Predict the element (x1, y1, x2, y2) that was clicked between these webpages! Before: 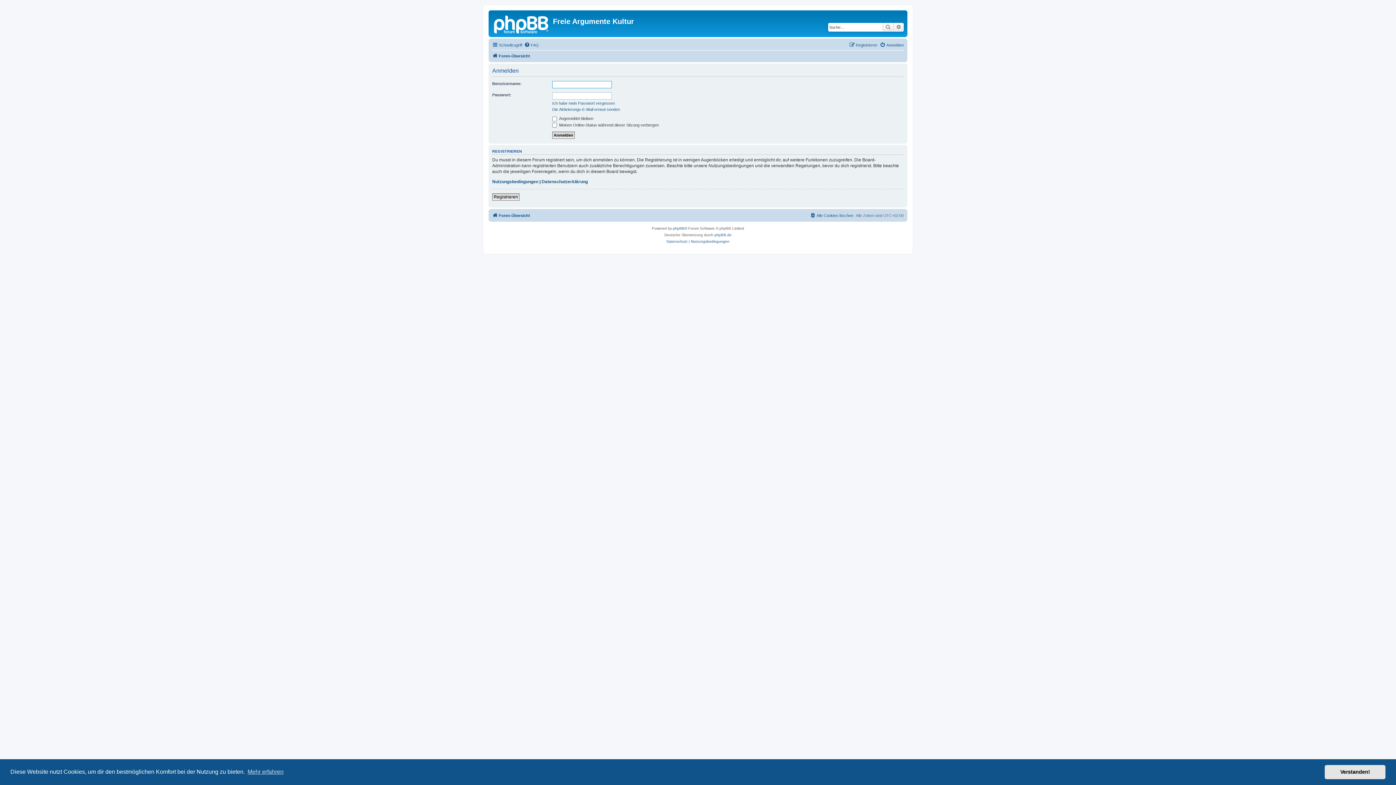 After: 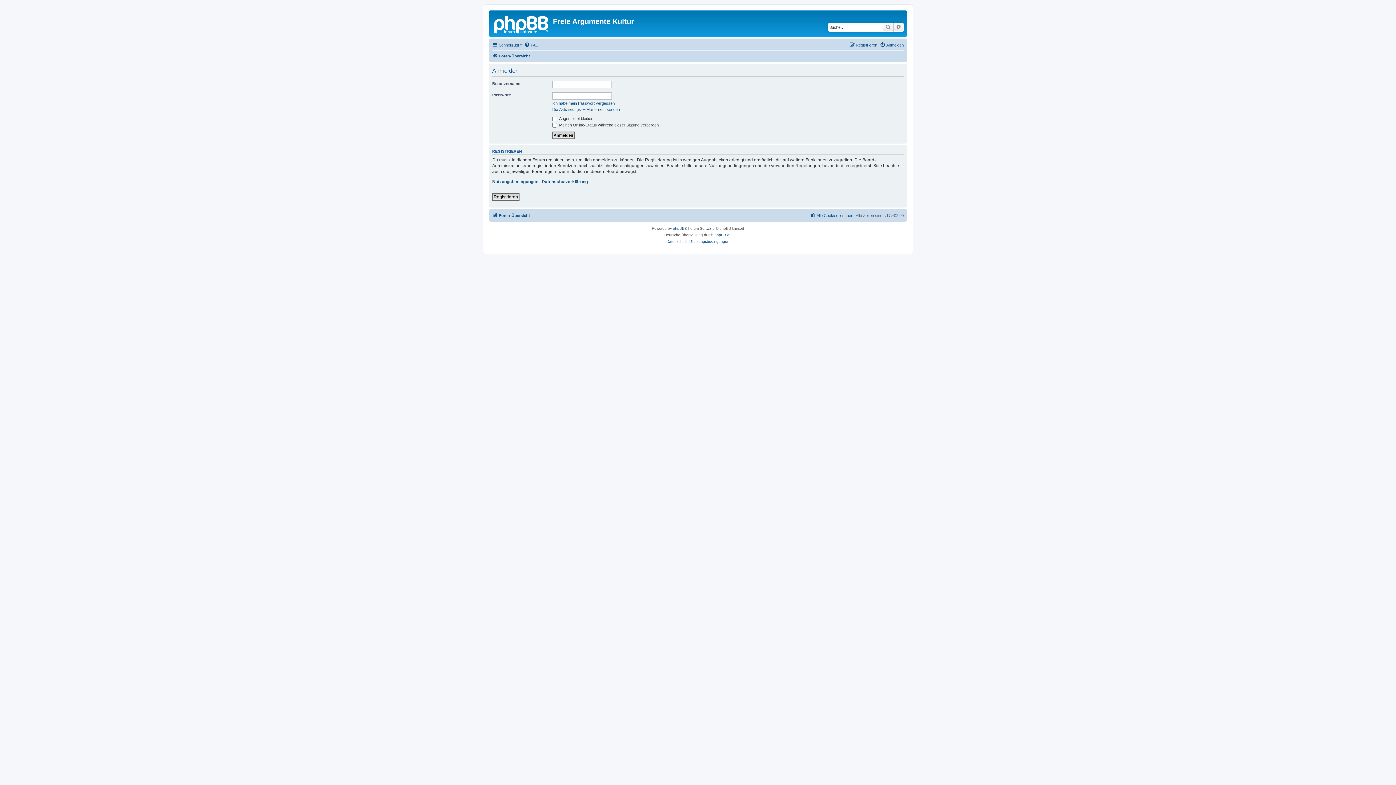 Action: bbox: (1325, 765, 1385, 779) label: dismiss cookie message